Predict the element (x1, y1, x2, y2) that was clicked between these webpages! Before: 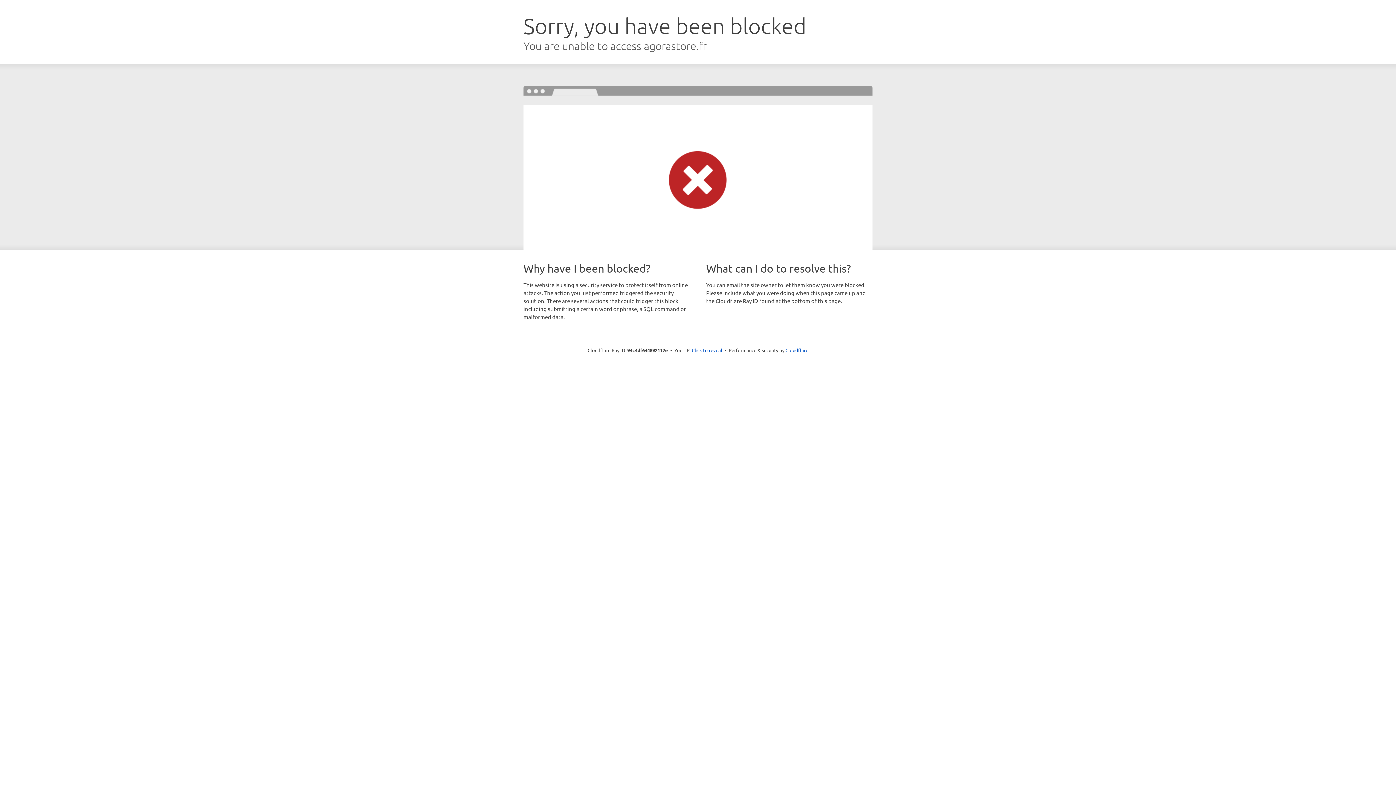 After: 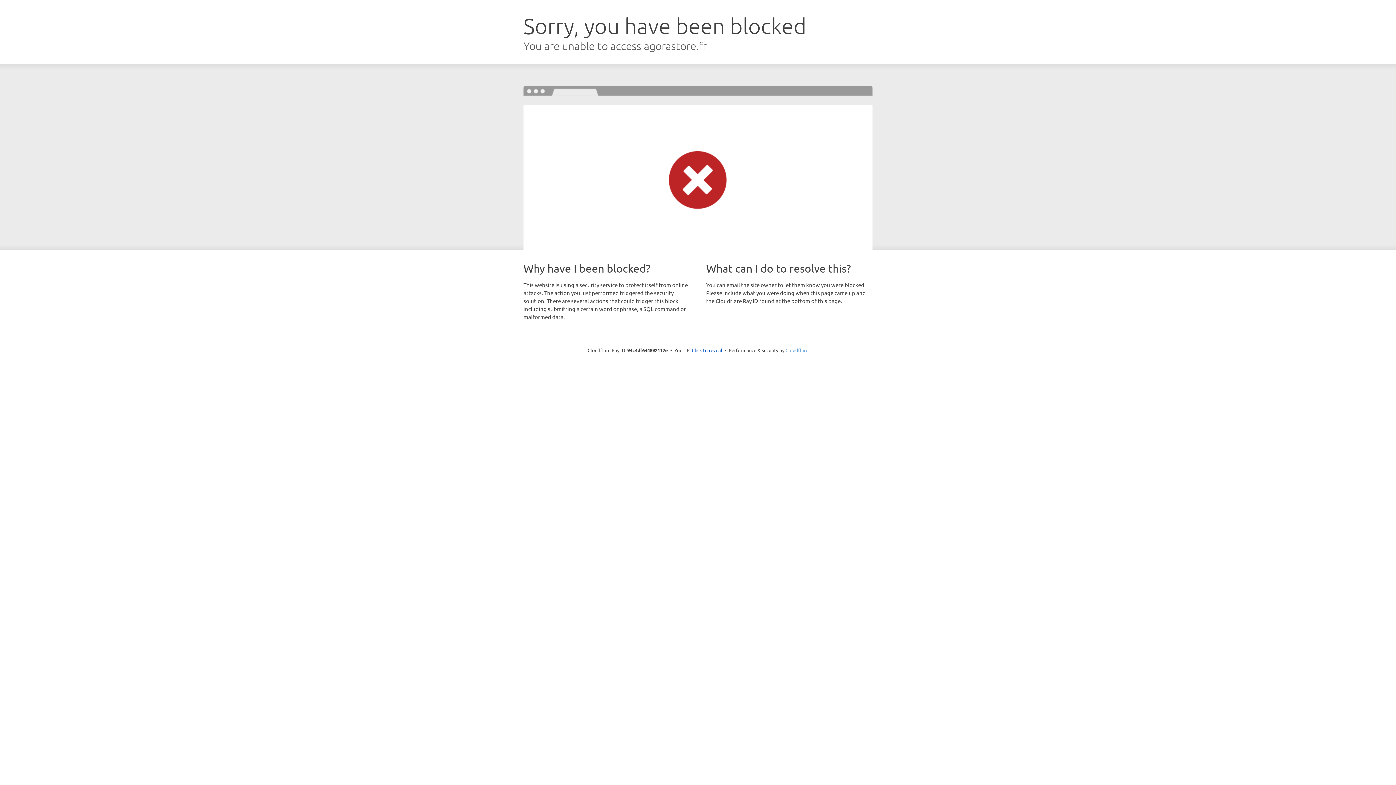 Action: label: Cloudflare bbox: (785, 347, 808, 353)